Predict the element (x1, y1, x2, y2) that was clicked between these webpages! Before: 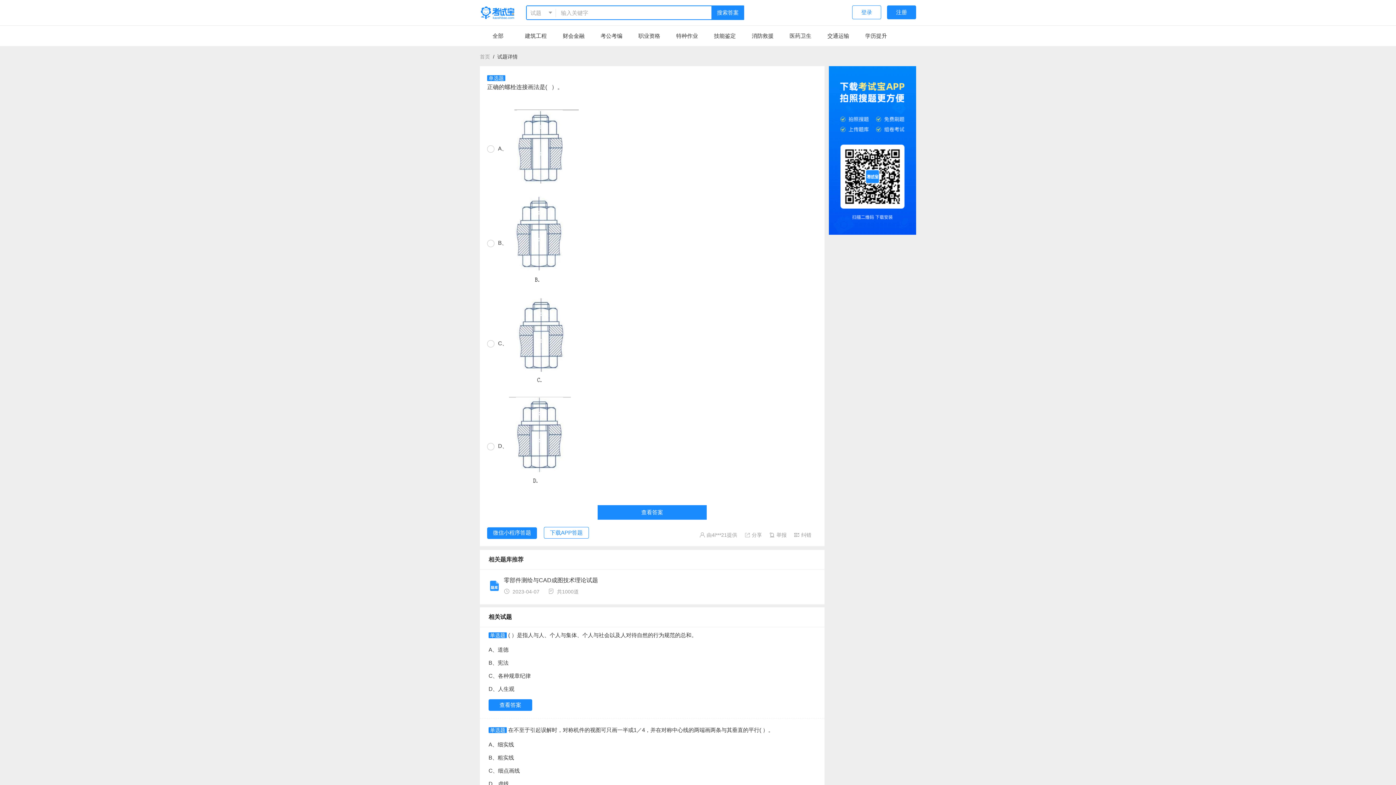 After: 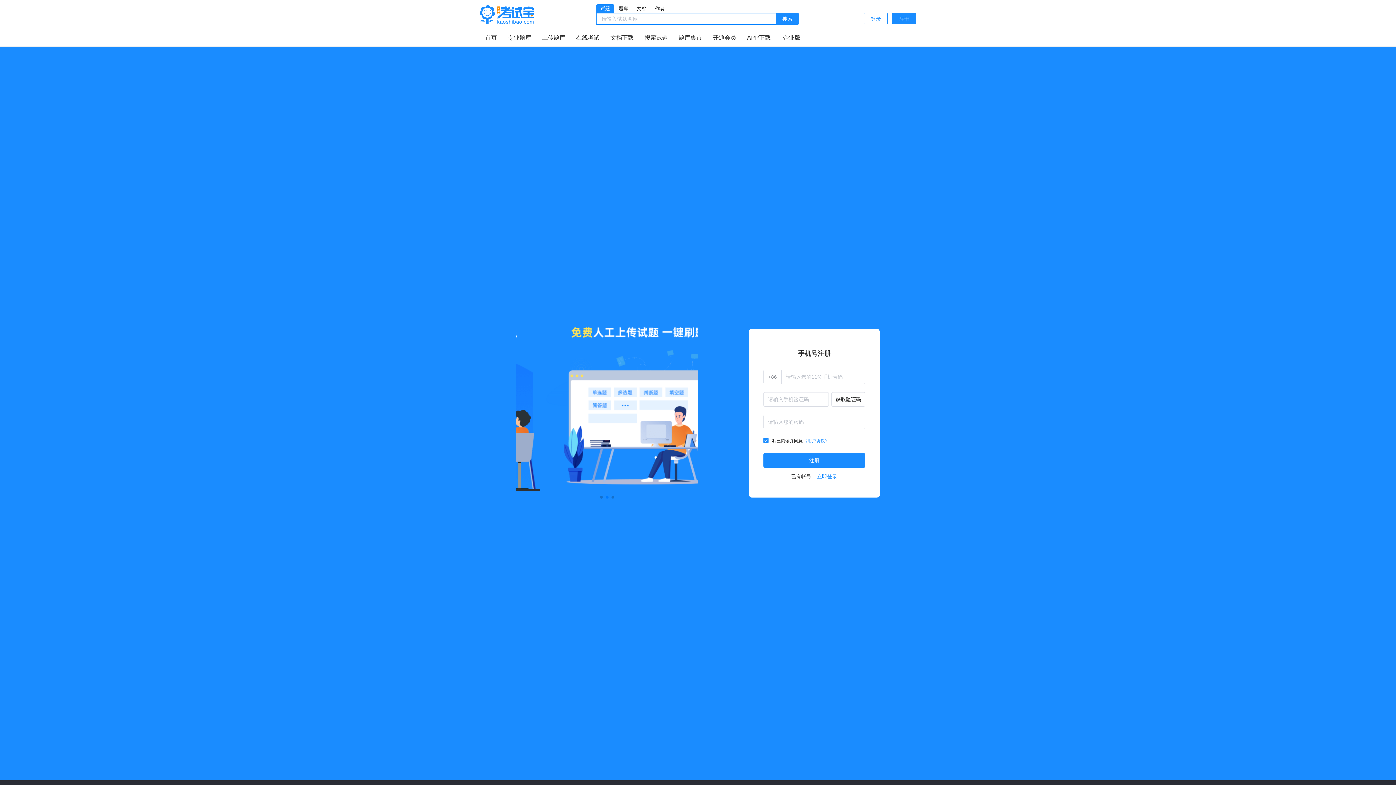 Action: label: 注册 bbox: (887, 5, 916, 19)